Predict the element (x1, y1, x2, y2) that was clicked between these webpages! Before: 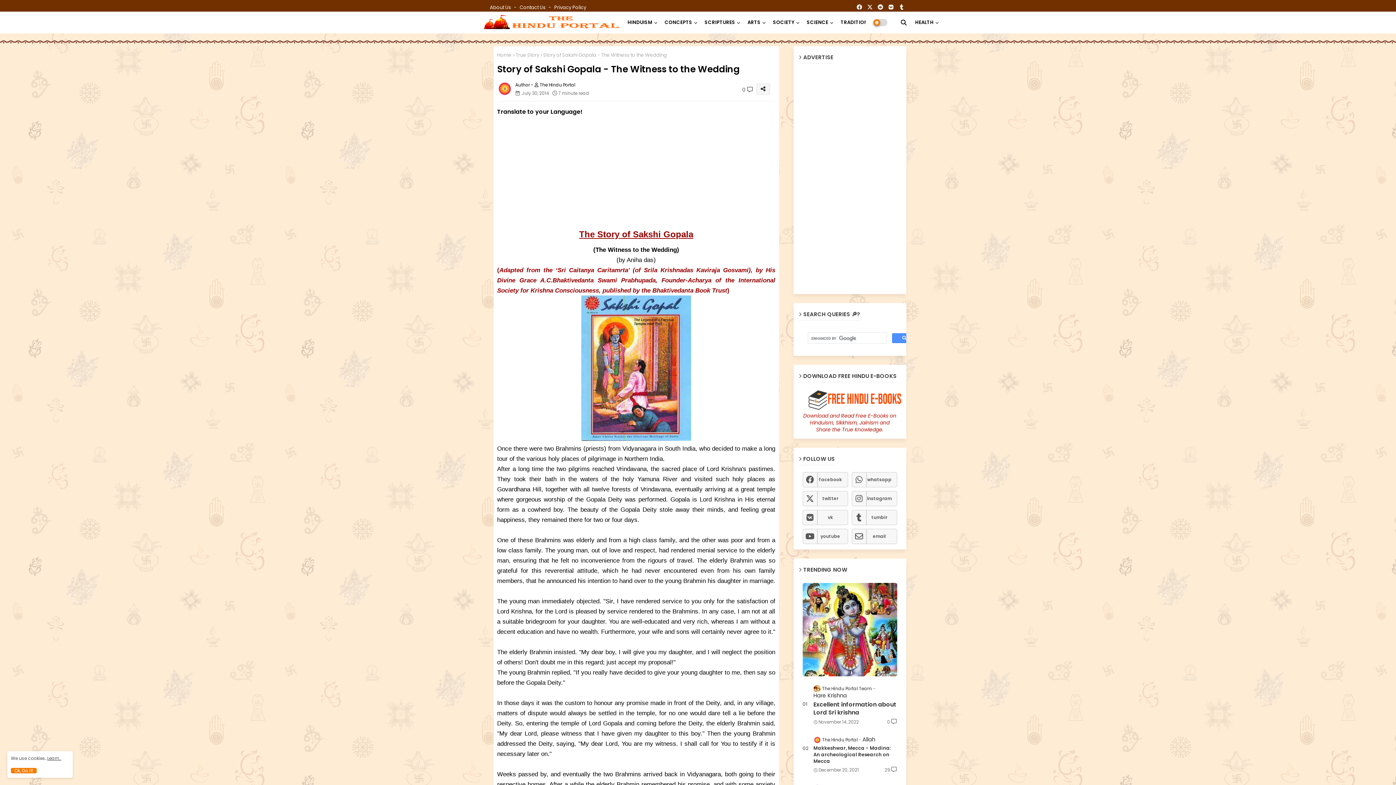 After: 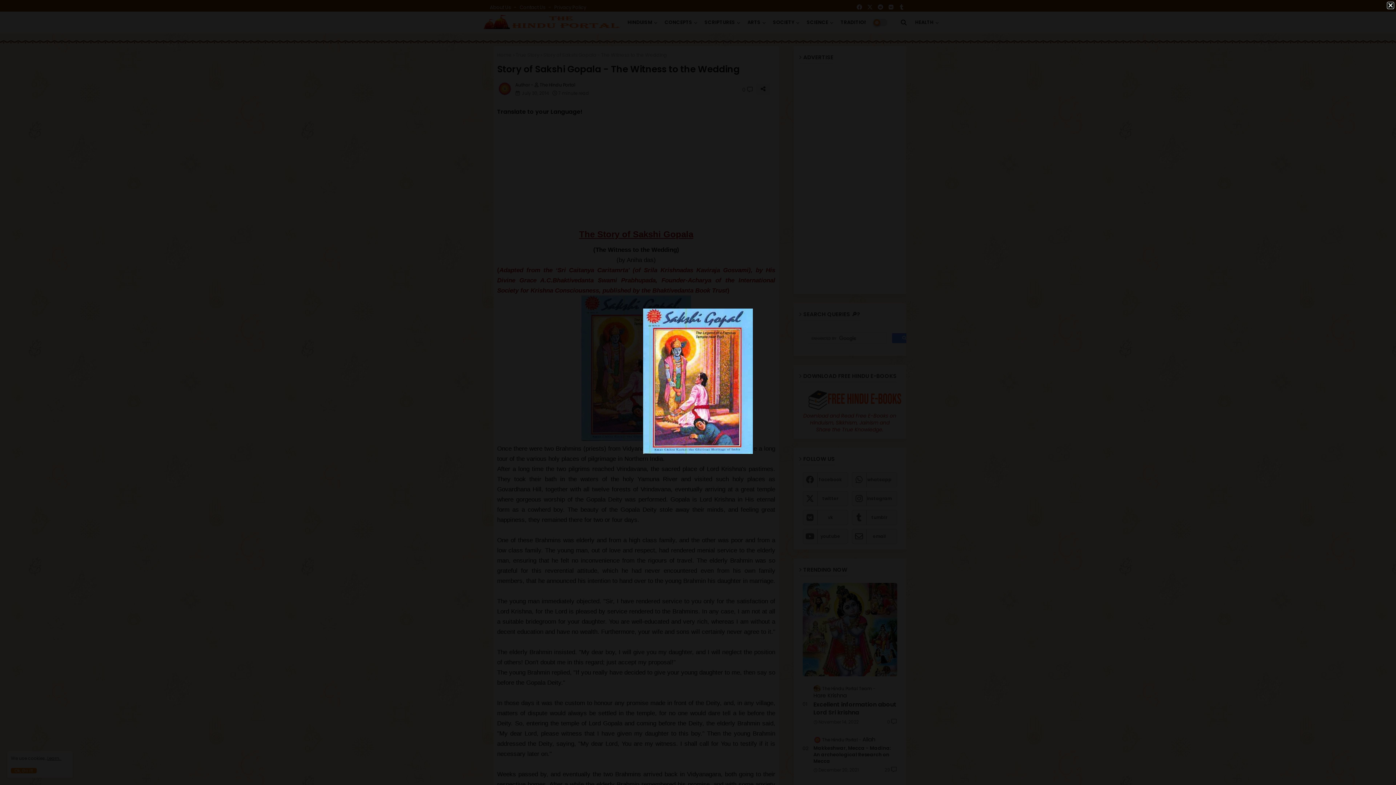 Action: bbox: (581, 434, 691, 442)